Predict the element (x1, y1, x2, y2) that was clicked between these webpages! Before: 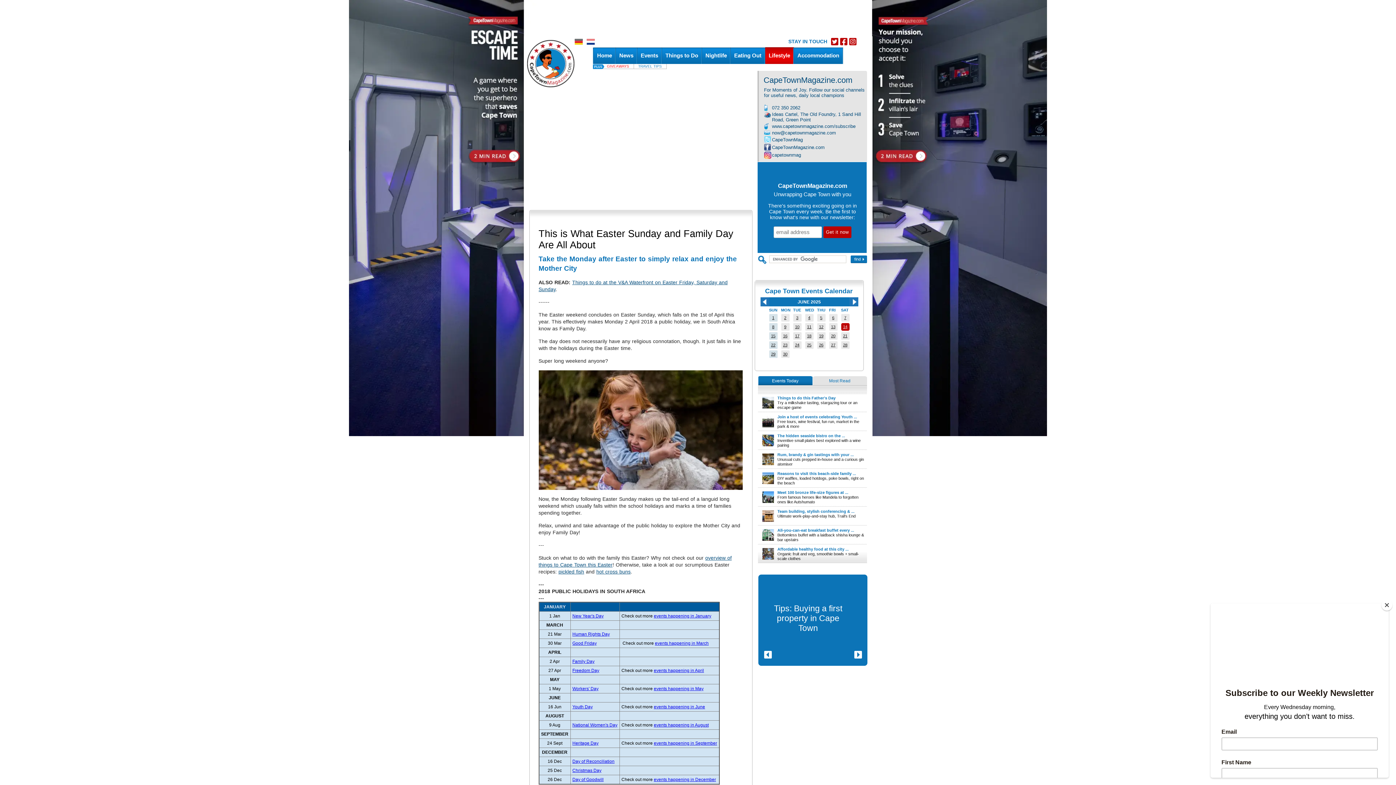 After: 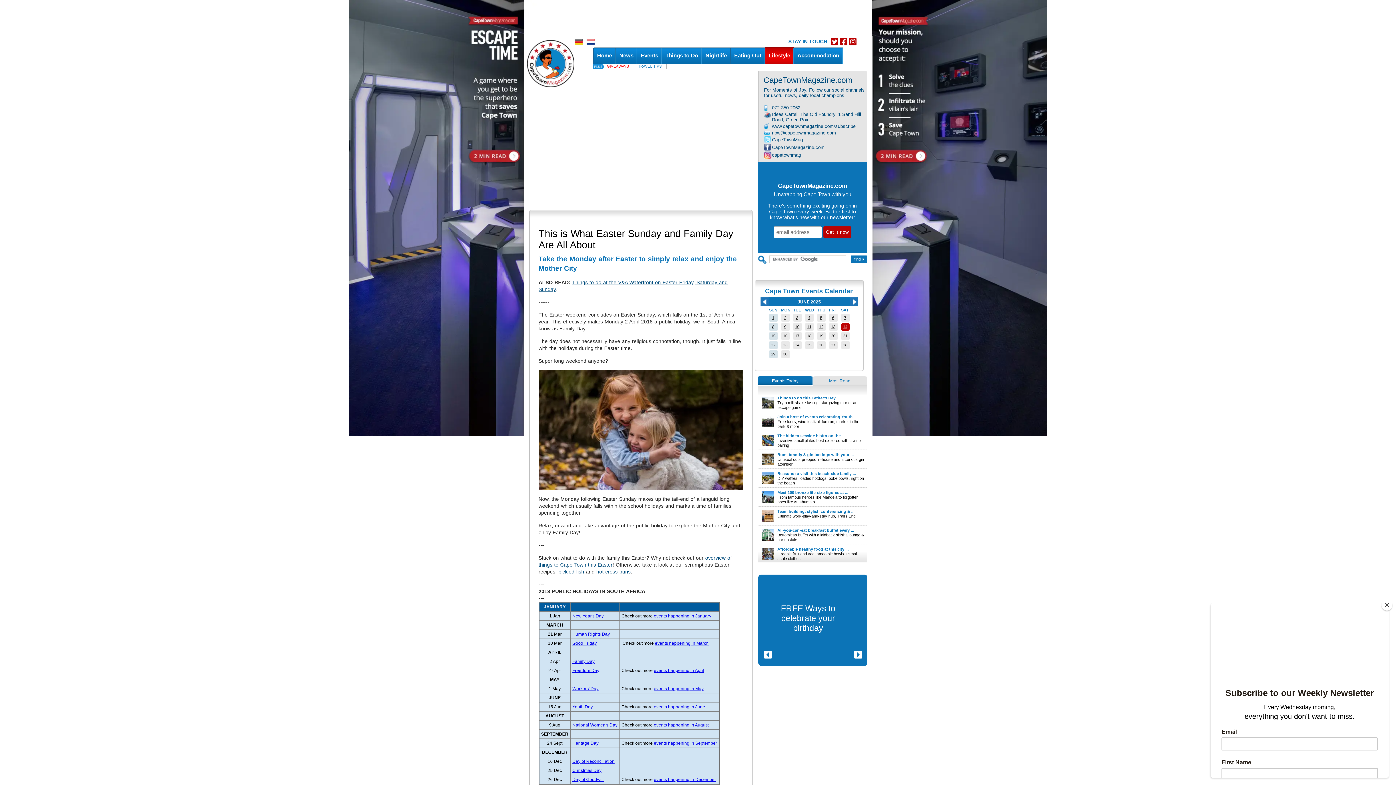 Action: bbox: (654, 722, 708, 728) label: events happening in August